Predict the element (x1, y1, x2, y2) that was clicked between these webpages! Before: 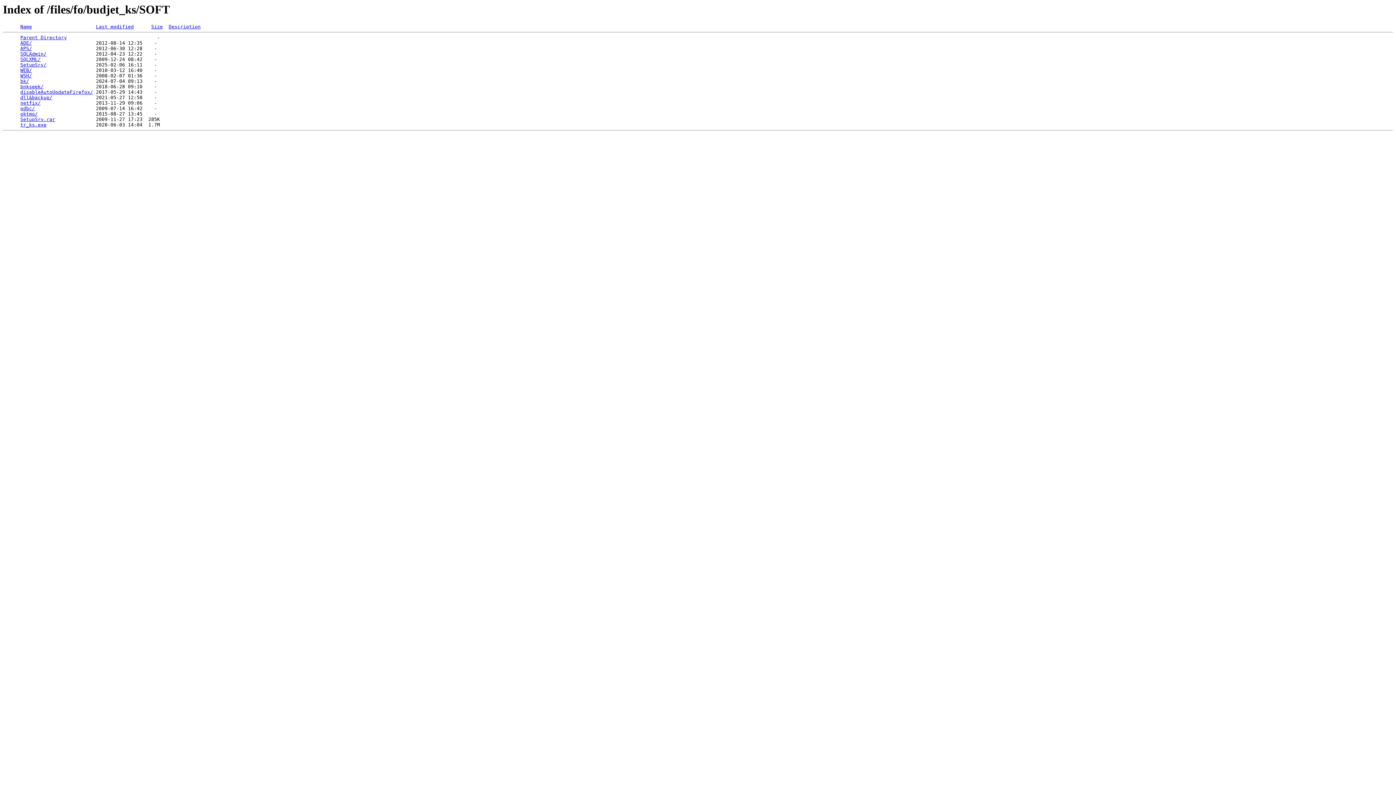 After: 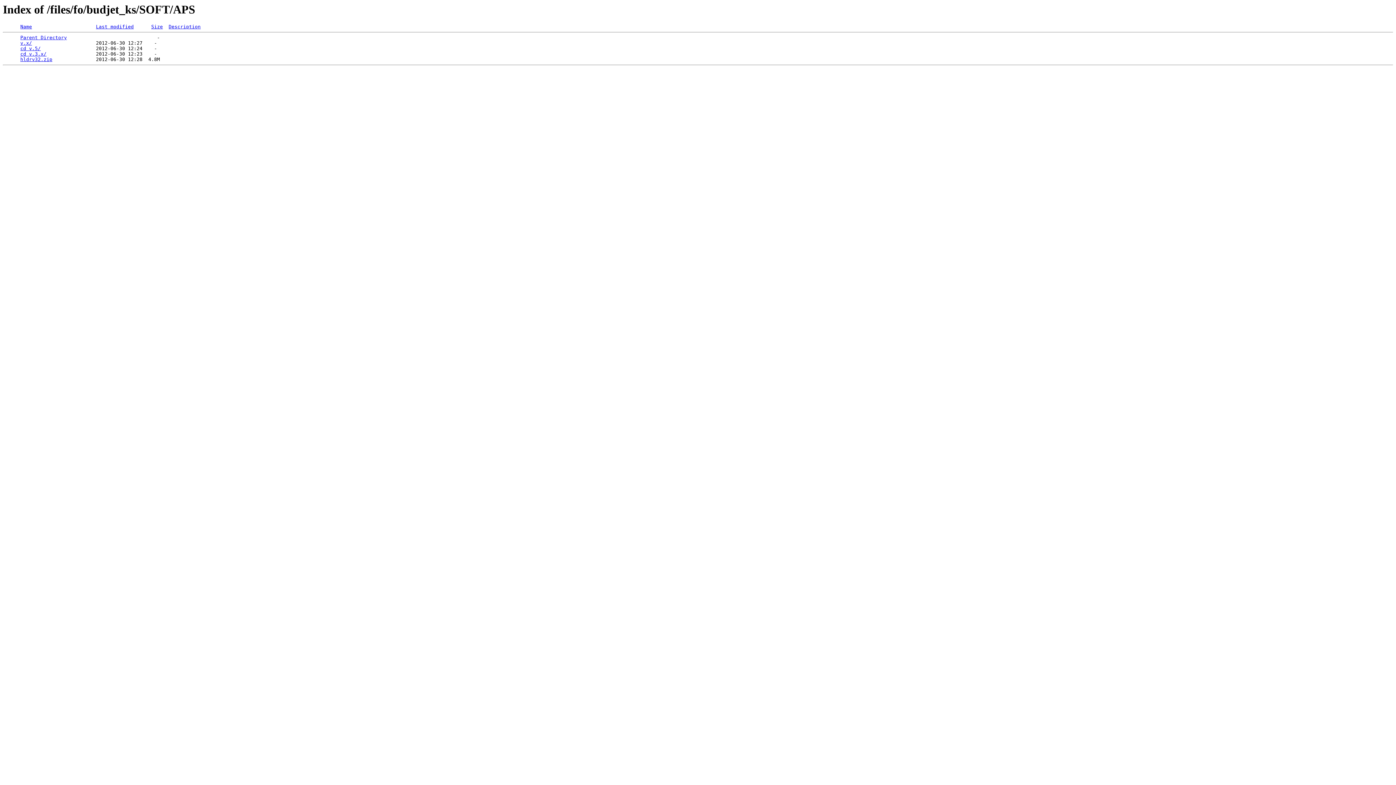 Action: bbox: (20, 45, 32, 51) label: APS/